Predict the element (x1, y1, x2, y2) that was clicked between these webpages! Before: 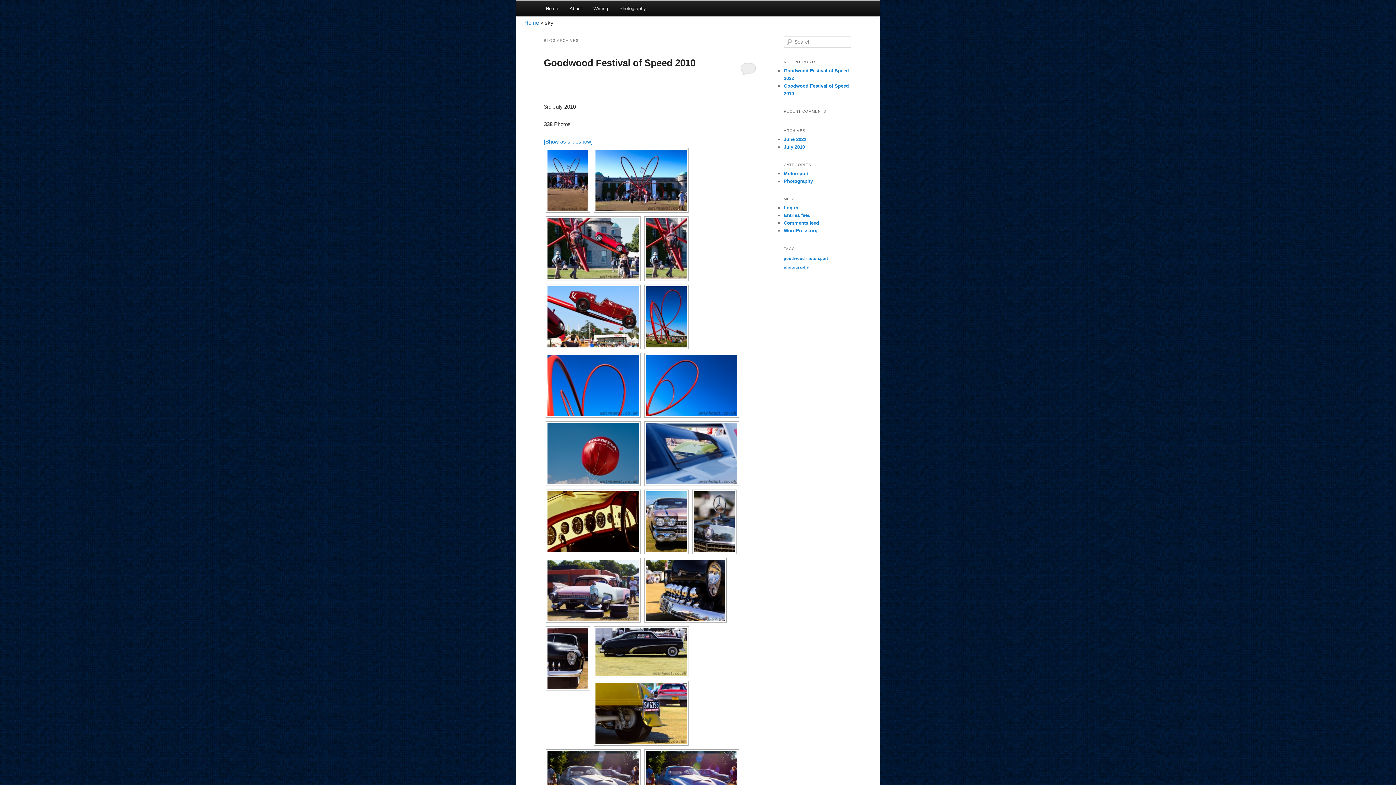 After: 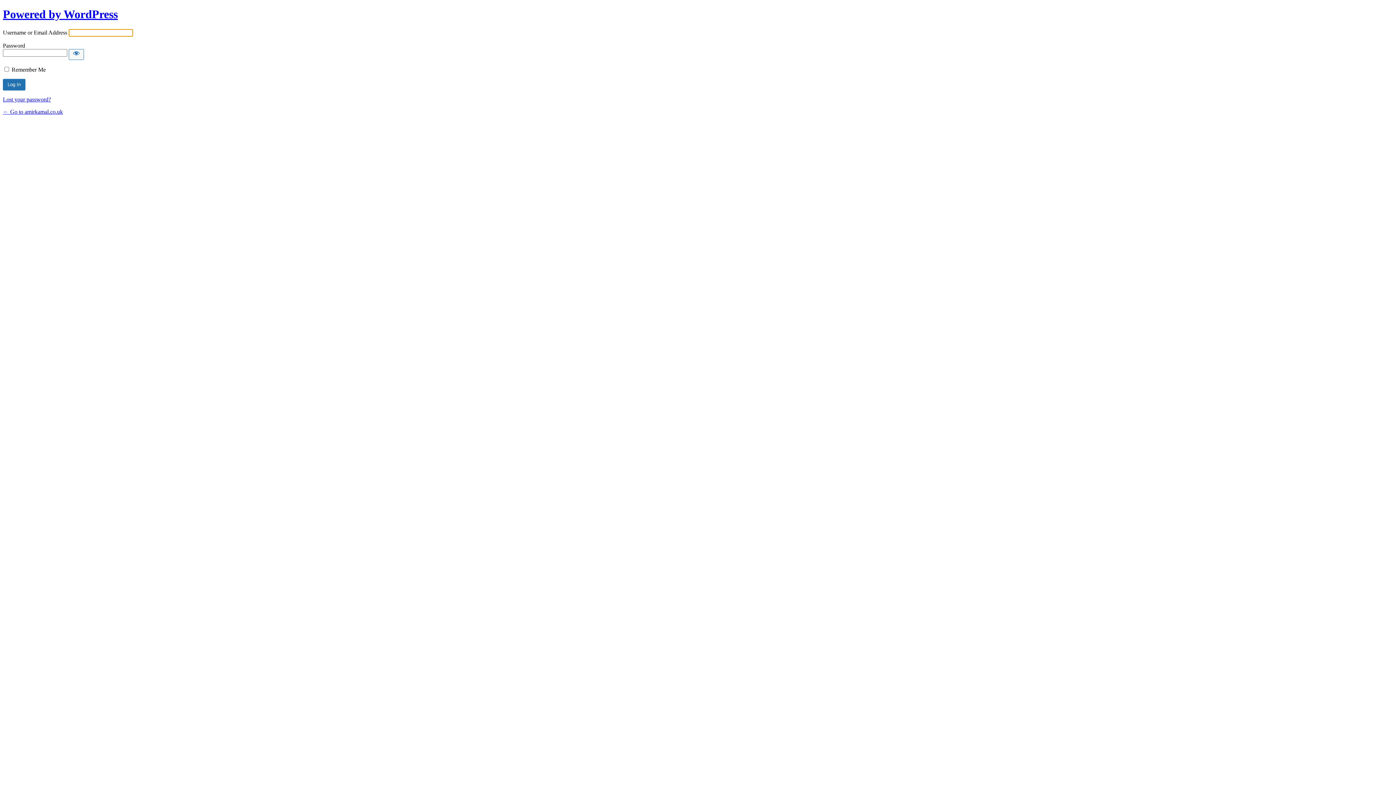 Action: bbox: (784, 205, 798, 210) label: Log in